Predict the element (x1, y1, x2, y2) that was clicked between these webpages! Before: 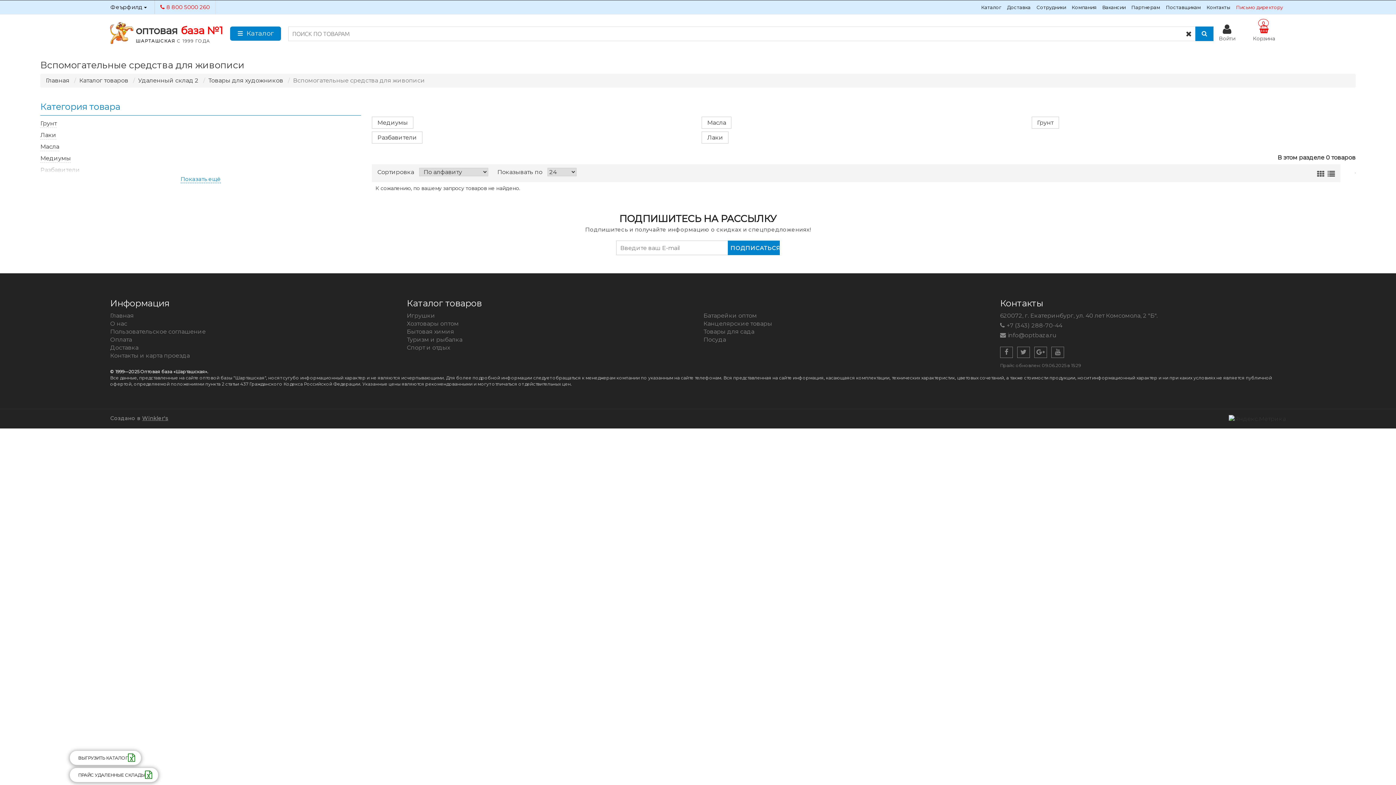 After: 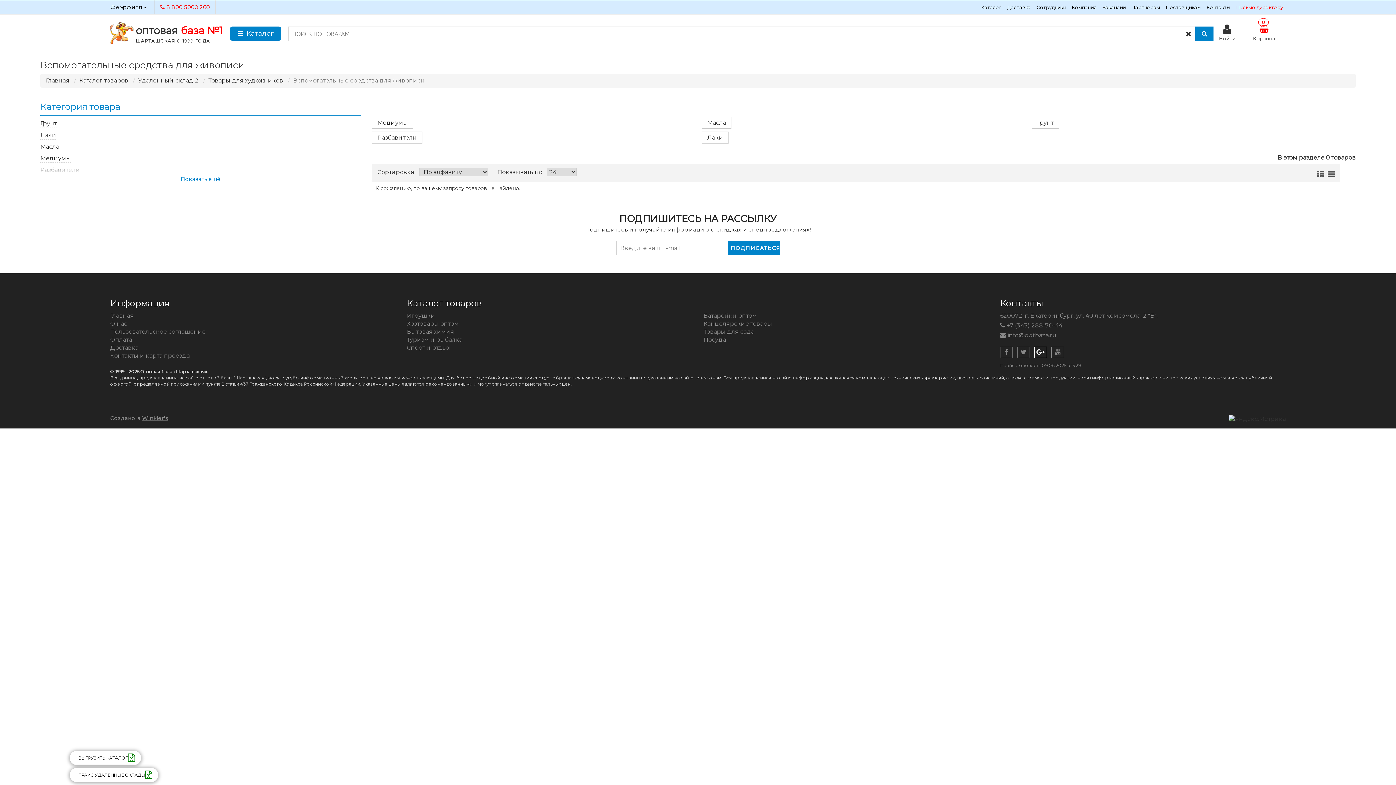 Action: bbox: (1034, 346, 1047, 358)